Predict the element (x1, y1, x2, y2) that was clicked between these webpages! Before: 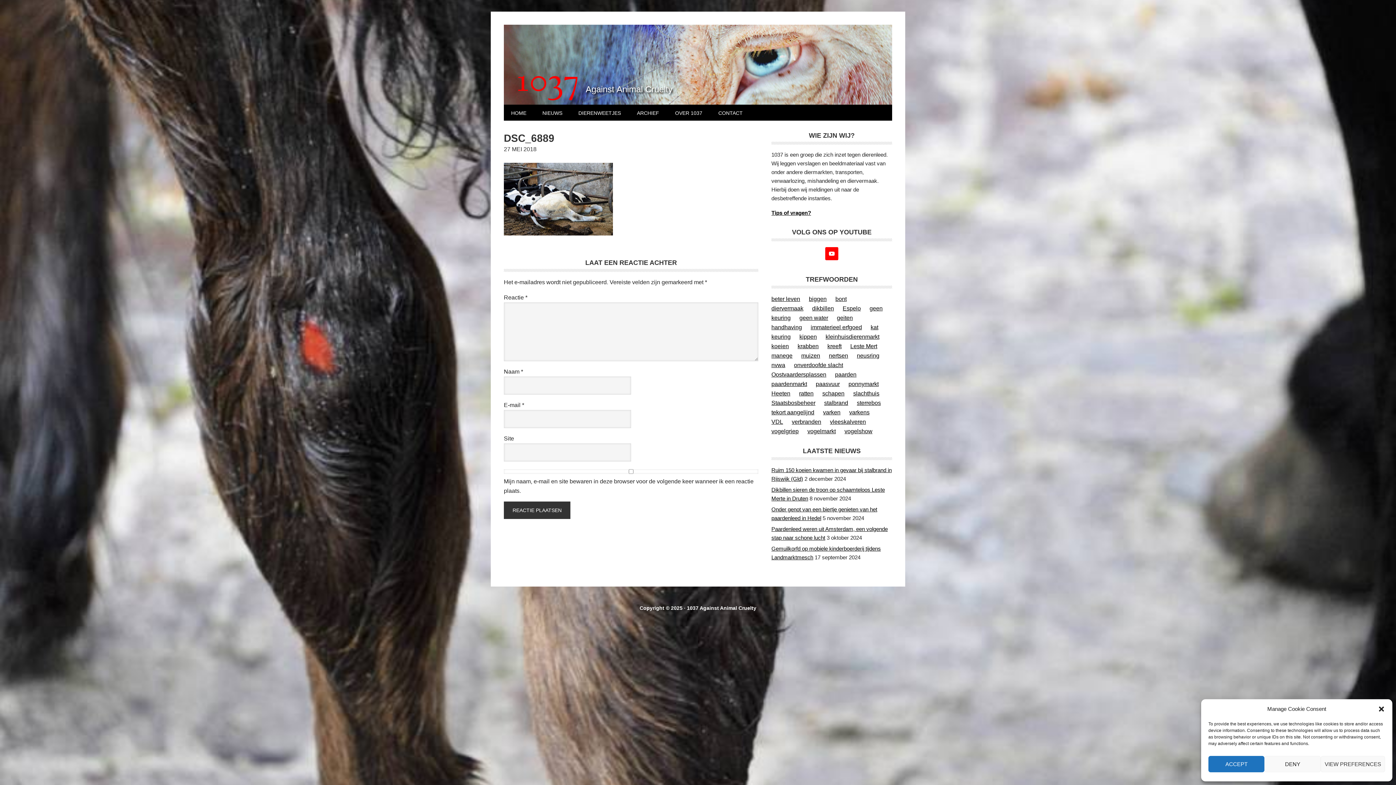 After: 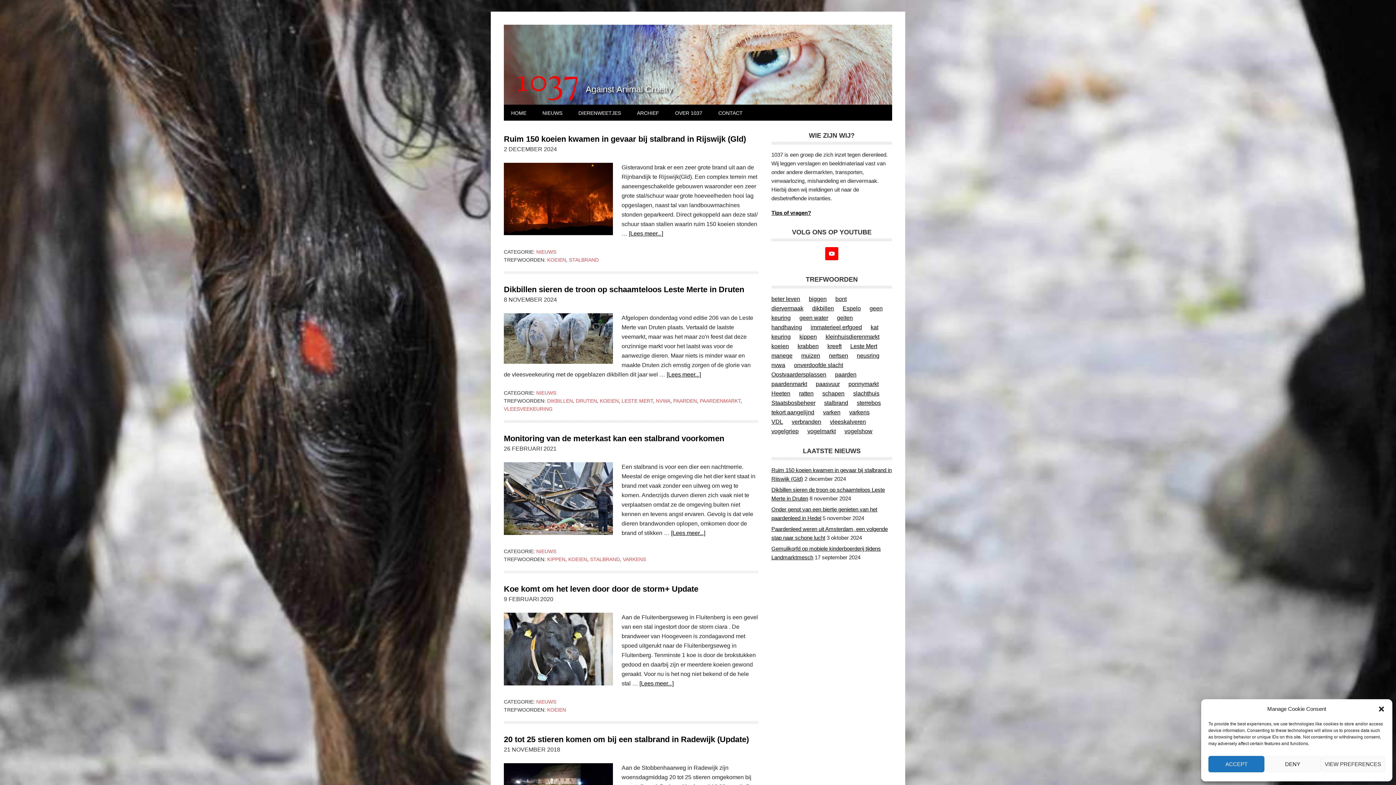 Action: label: koeien (10 items) bbox: (771, 343, 789, 349)